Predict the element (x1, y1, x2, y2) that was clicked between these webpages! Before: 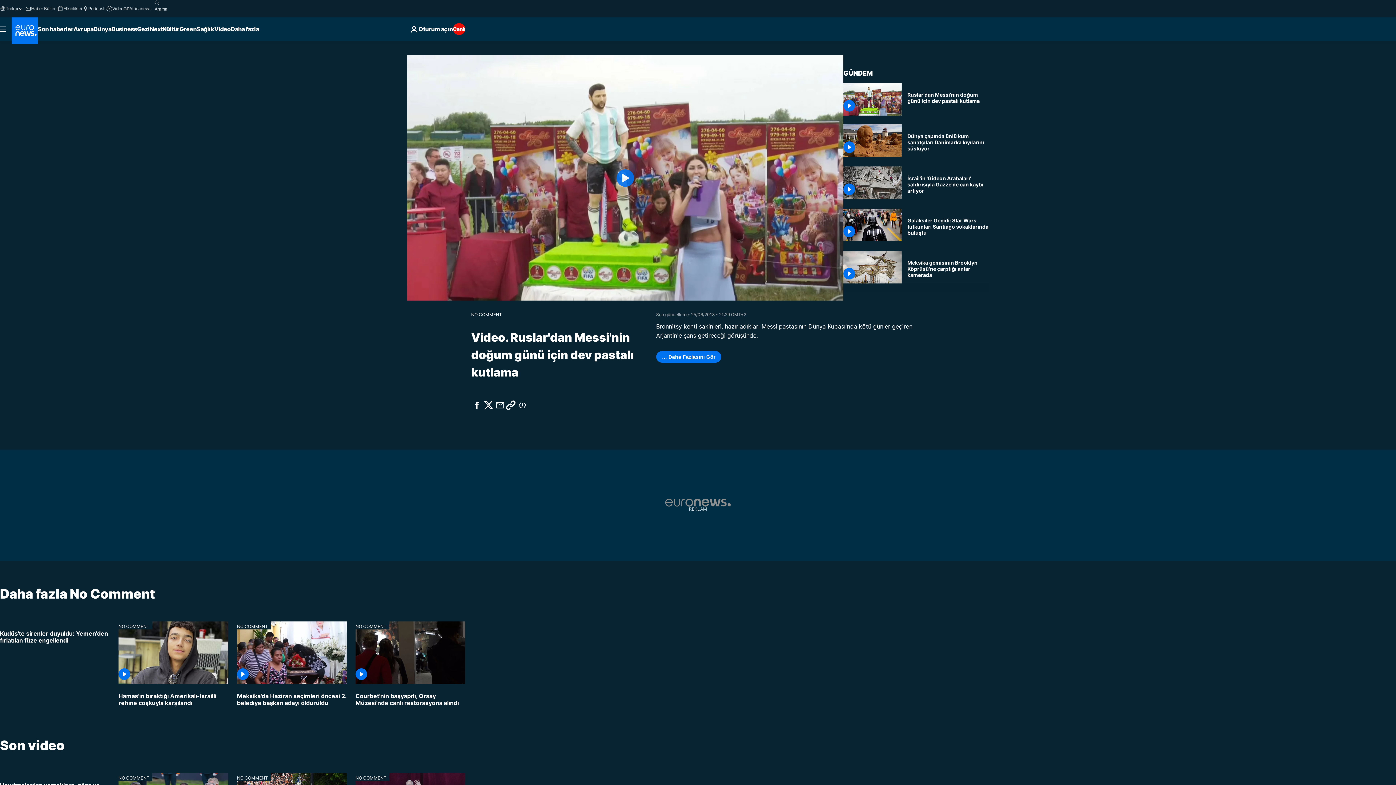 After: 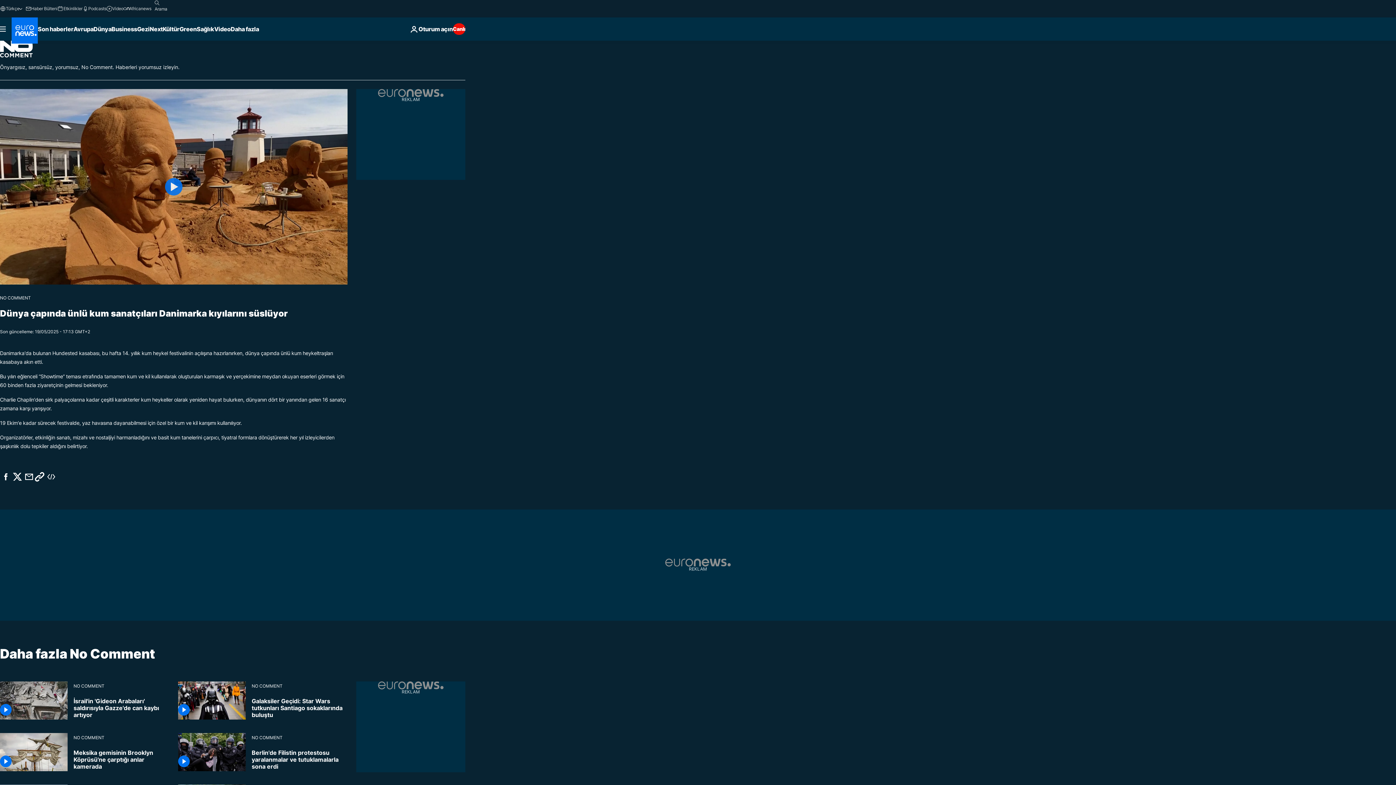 Action: label: NO COMMENT bbox: (237, 773, 270, 781)